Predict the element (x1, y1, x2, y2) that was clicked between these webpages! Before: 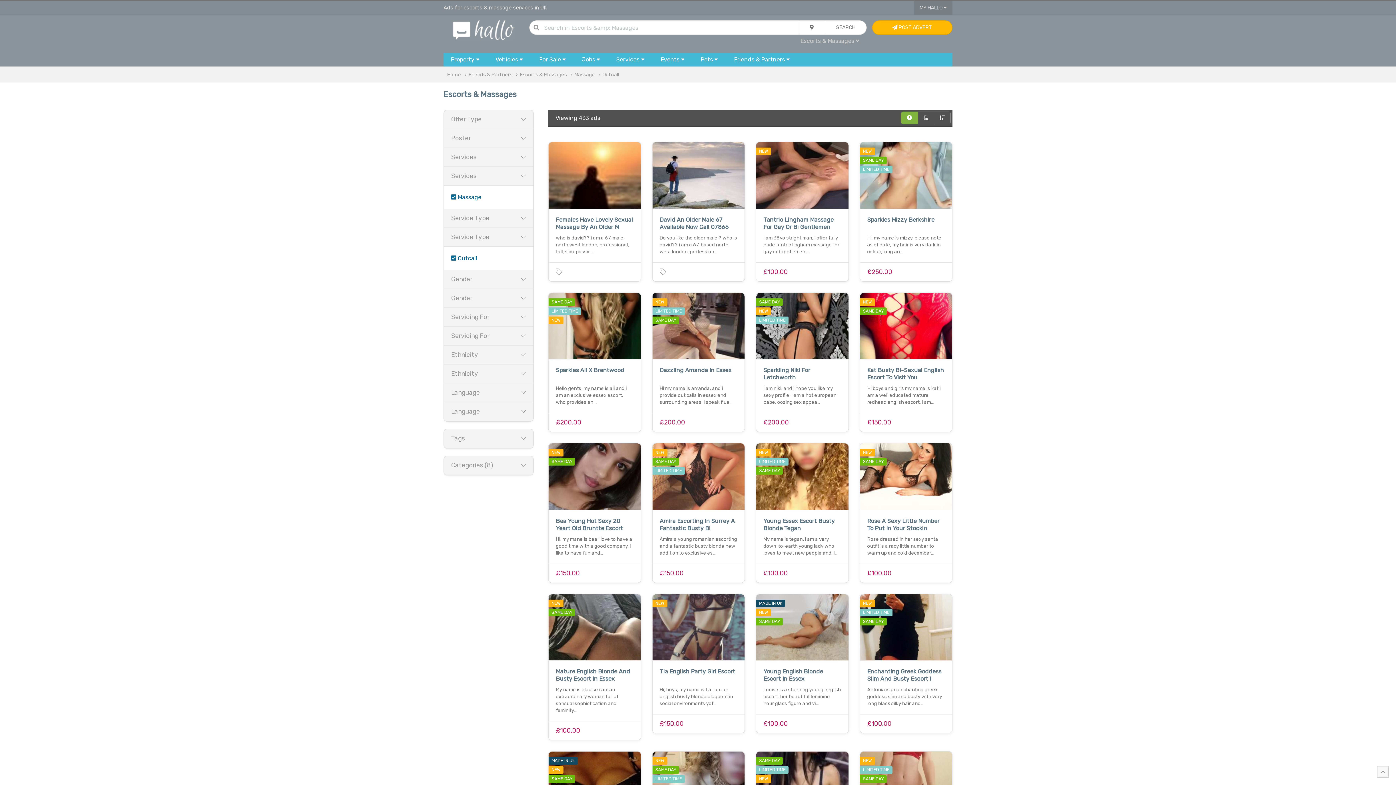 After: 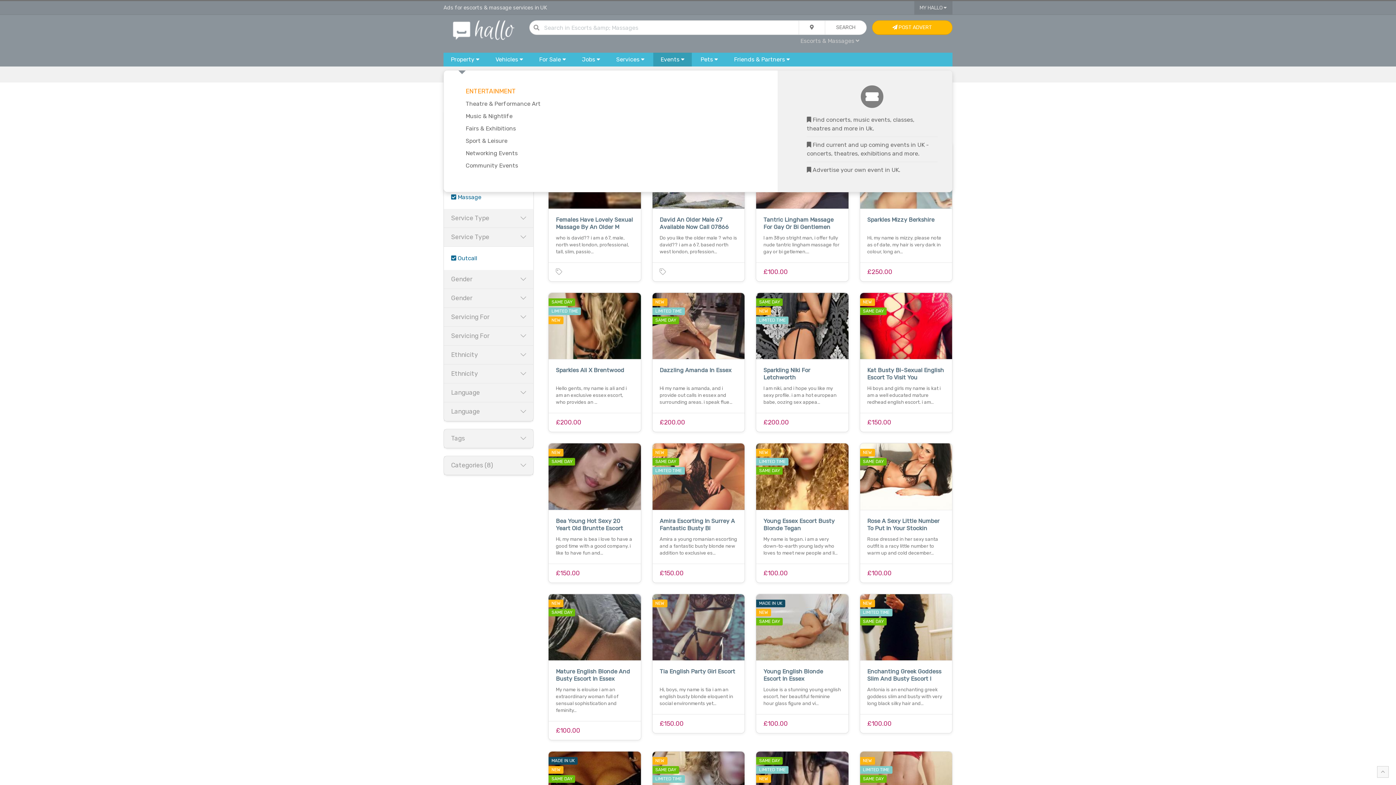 Action: label: Events  bbox: (653, 52, 692, 66)